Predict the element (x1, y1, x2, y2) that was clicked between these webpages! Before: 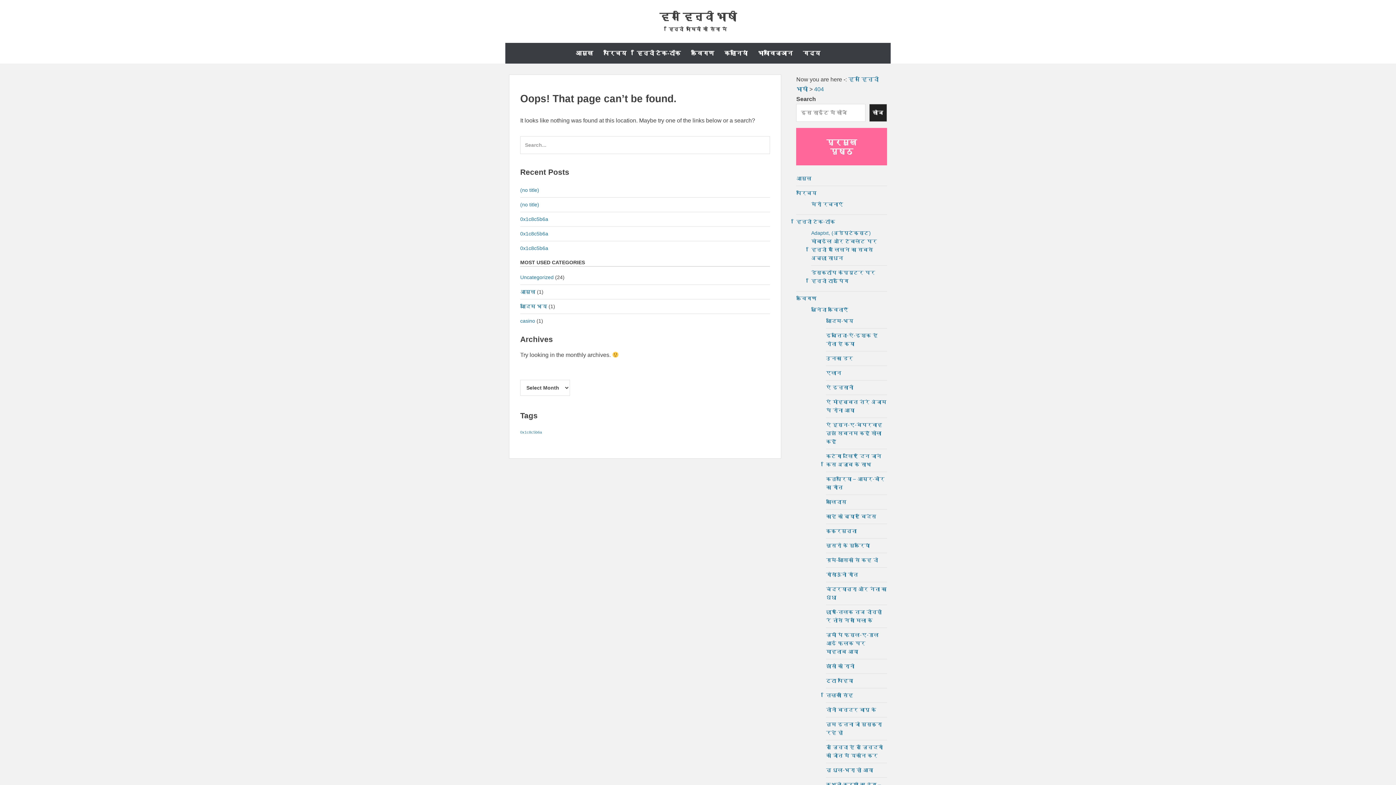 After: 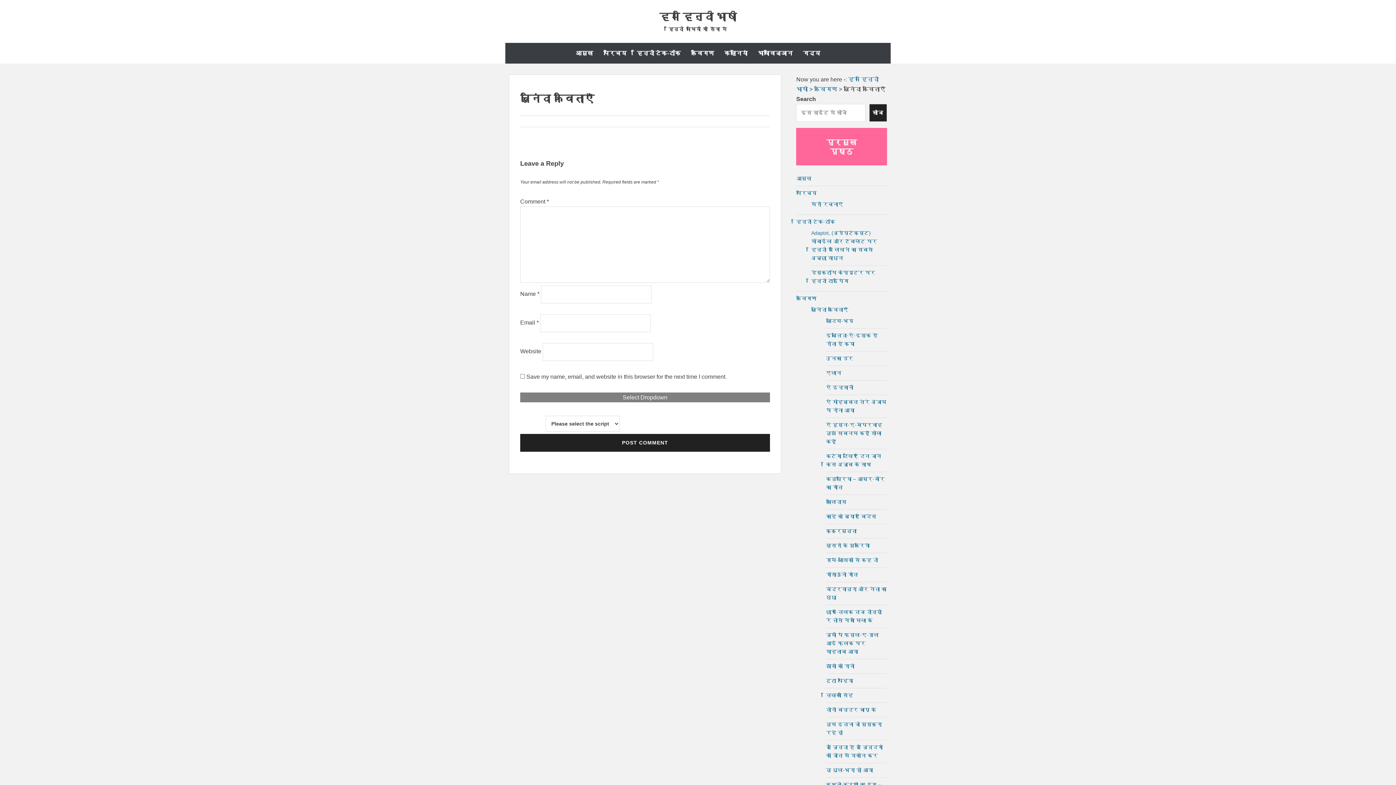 Action: bbox: (811, 307, 848, 312) label: चुनिंदा कविताएँ